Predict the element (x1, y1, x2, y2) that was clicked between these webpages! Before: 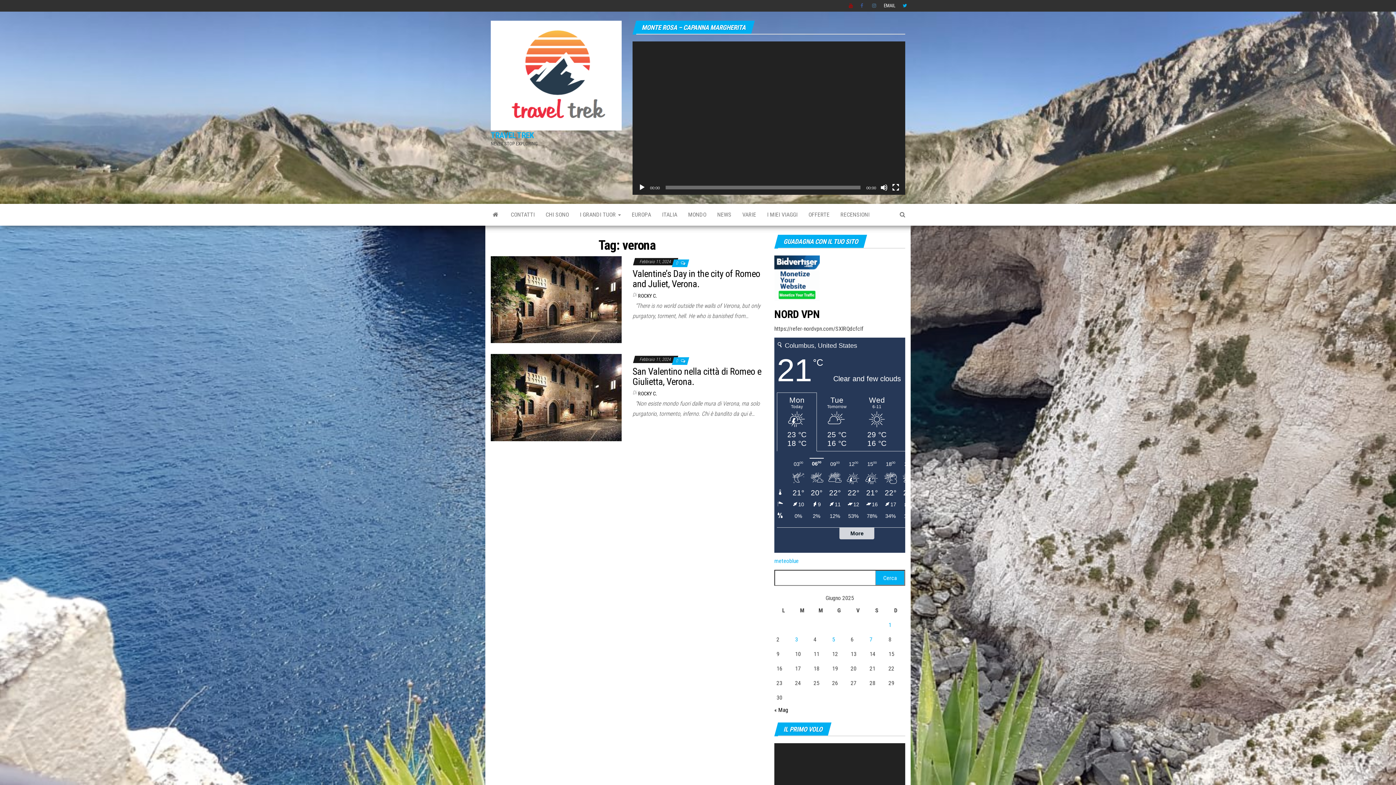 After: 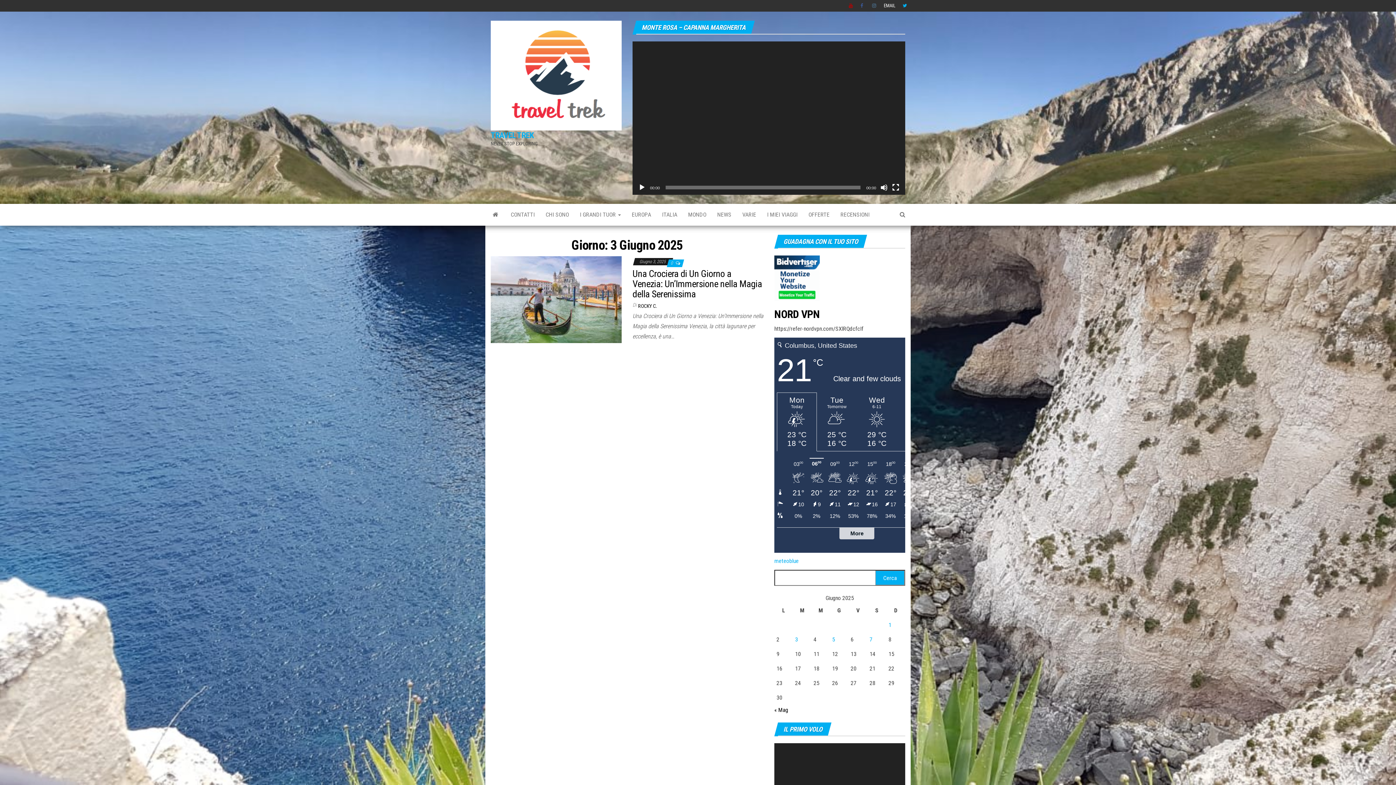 Action: label: Articoli pubblicati in 3 June 2025 bbox: (795, 636, 798, 643)